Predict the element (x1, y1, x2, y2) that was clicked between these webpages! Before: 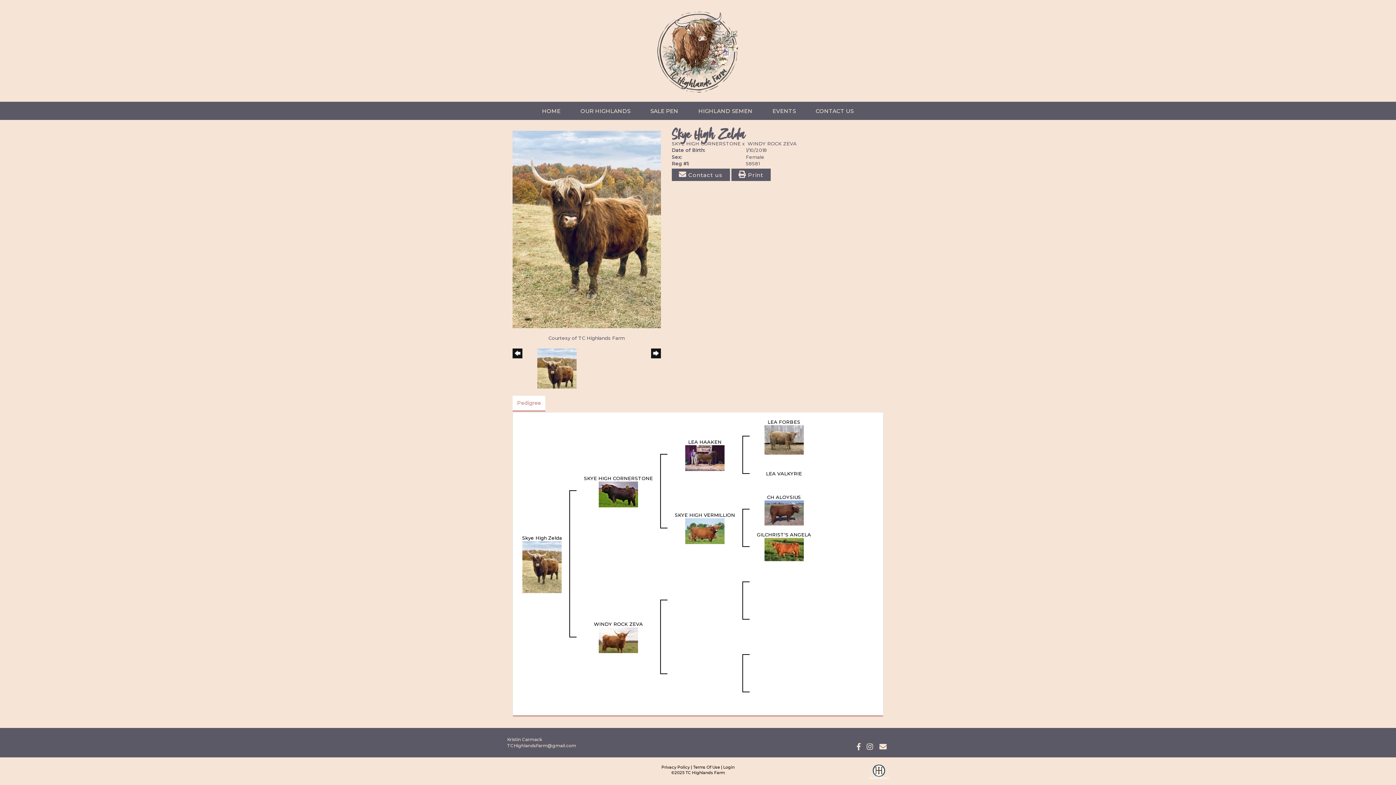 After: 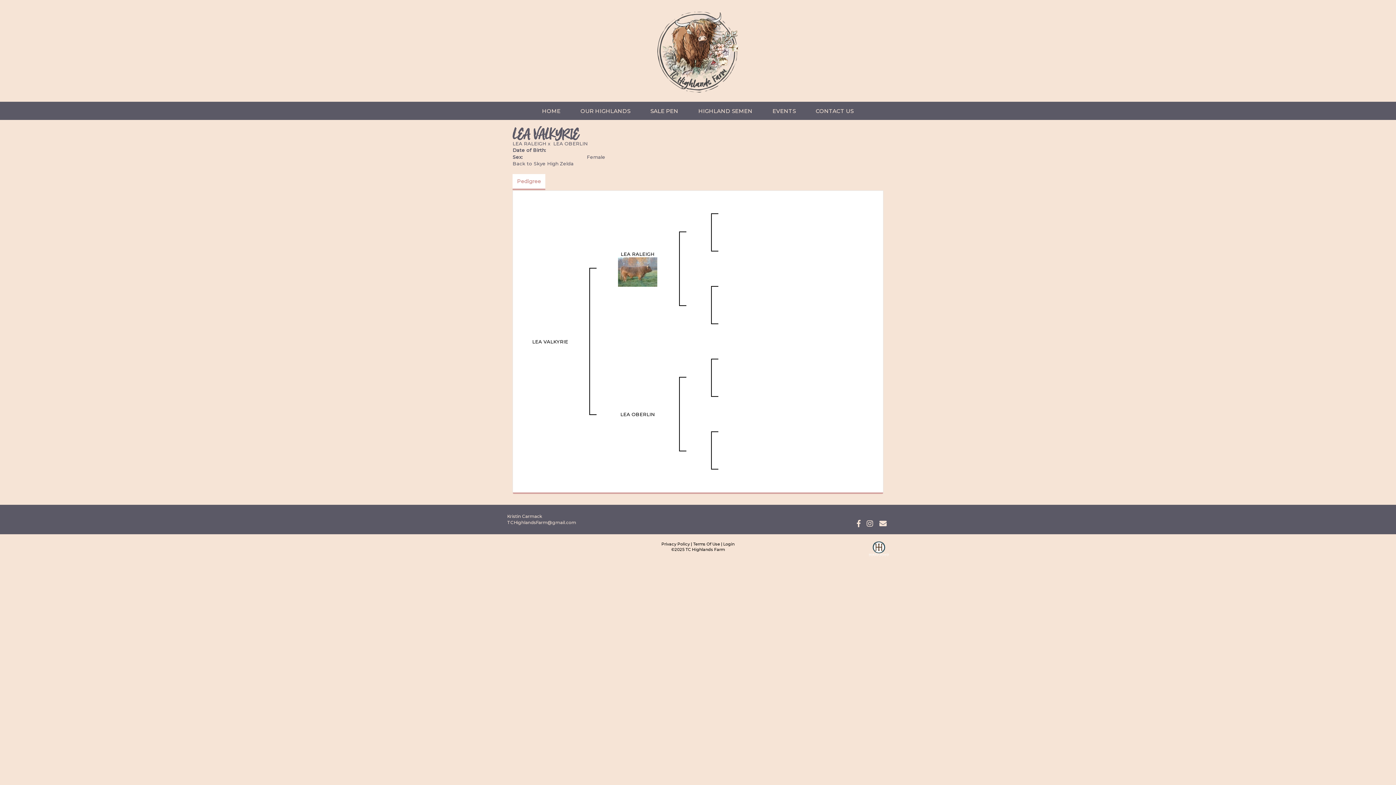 Action: label: LEA VALKYRIE bbox: (766, 471, 802, 476)